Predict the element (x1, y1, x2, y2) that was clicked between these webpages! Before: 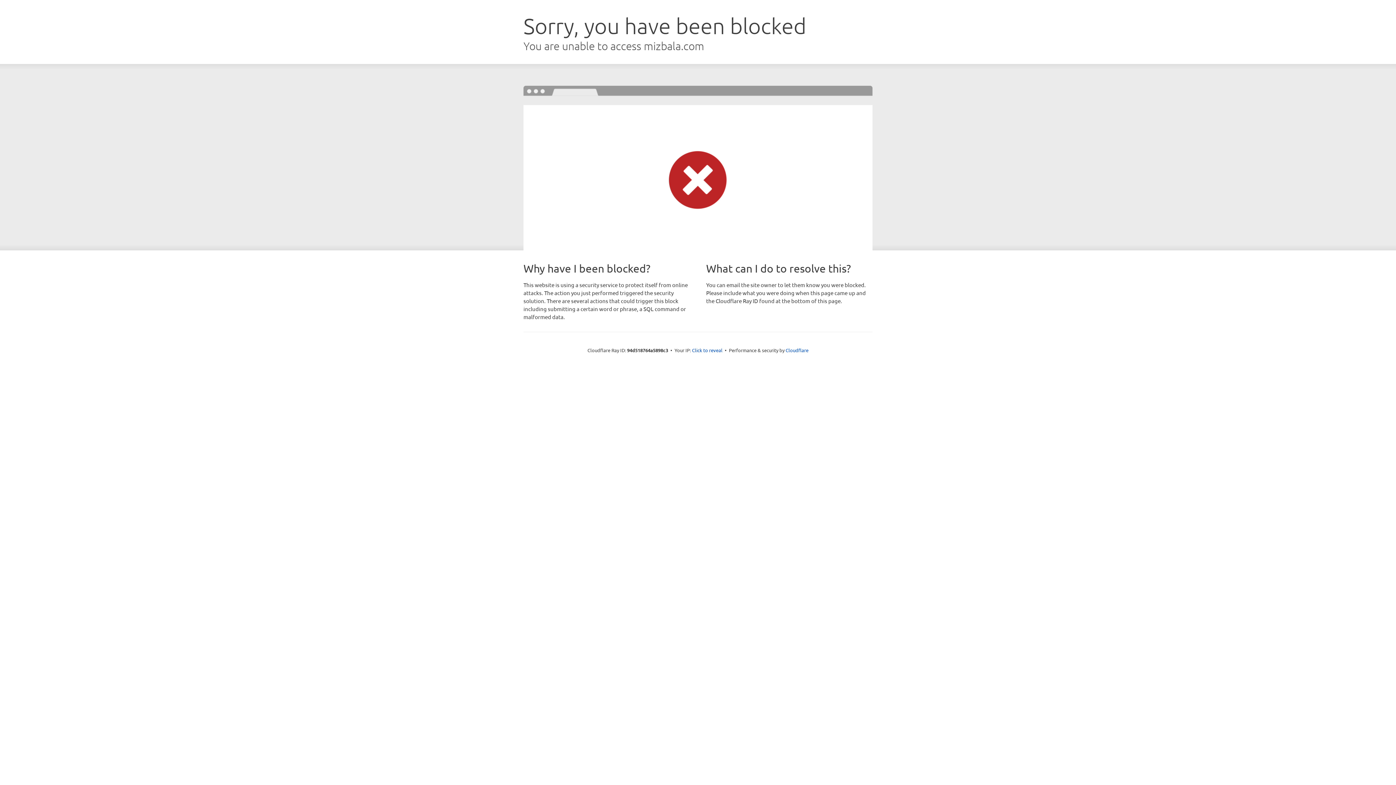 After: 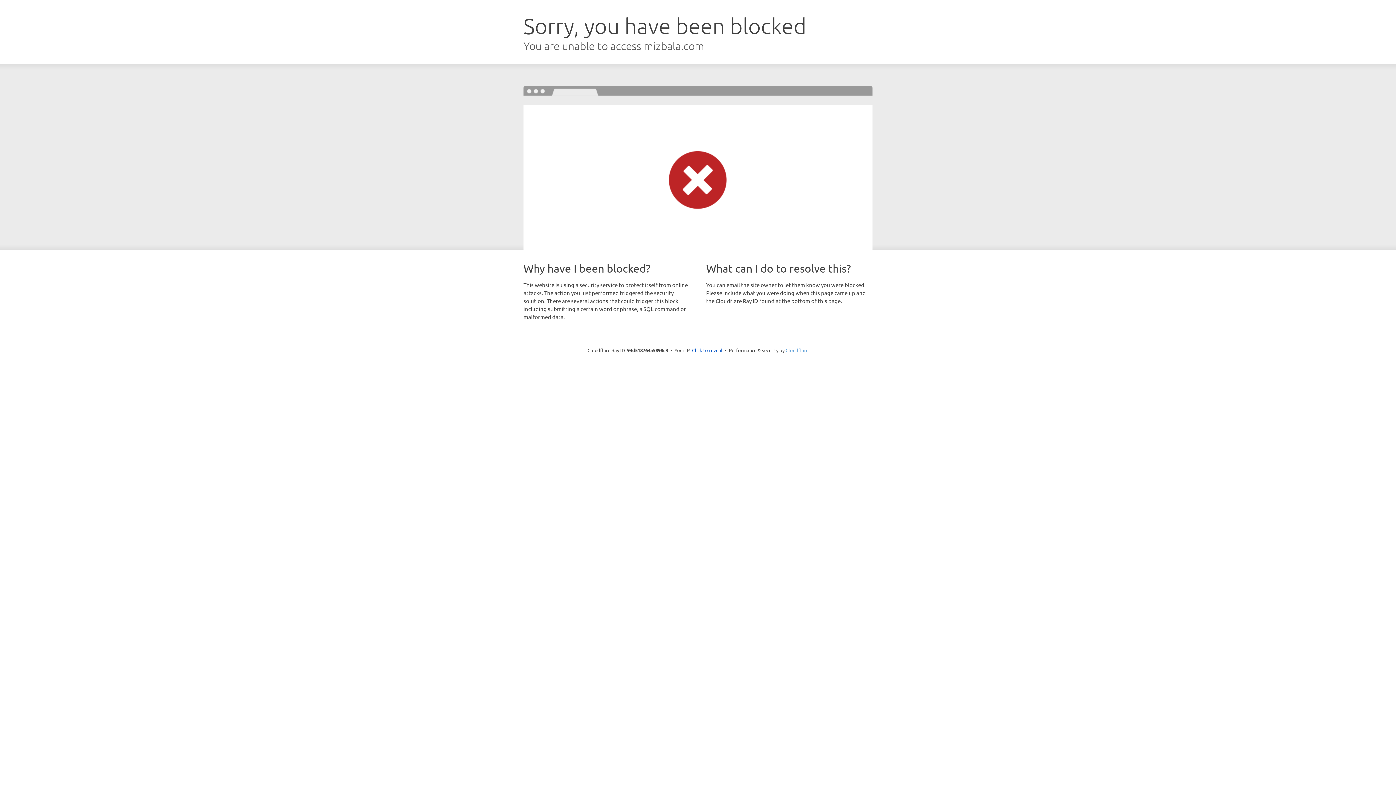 Action: label: Cloudflare bbox: (785, 347, 808, 353)